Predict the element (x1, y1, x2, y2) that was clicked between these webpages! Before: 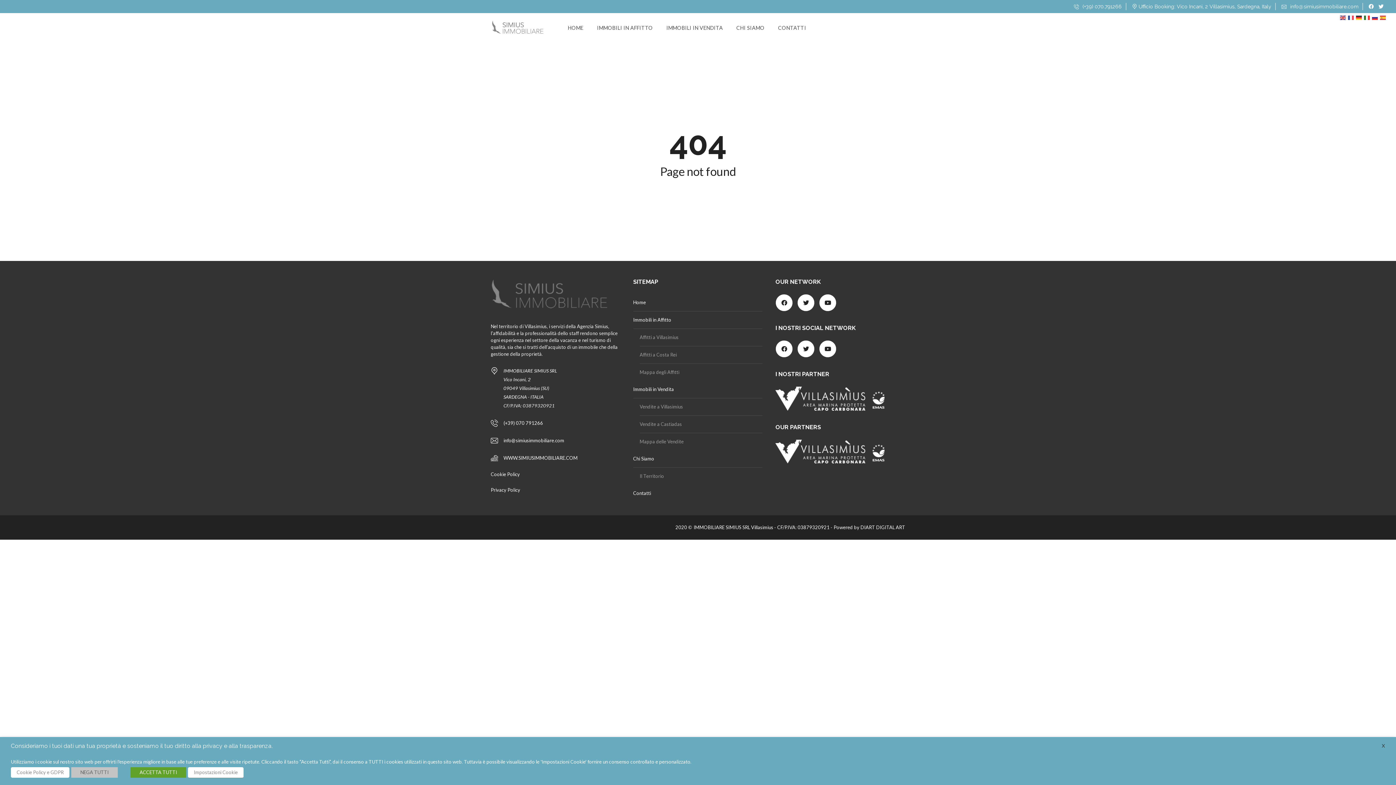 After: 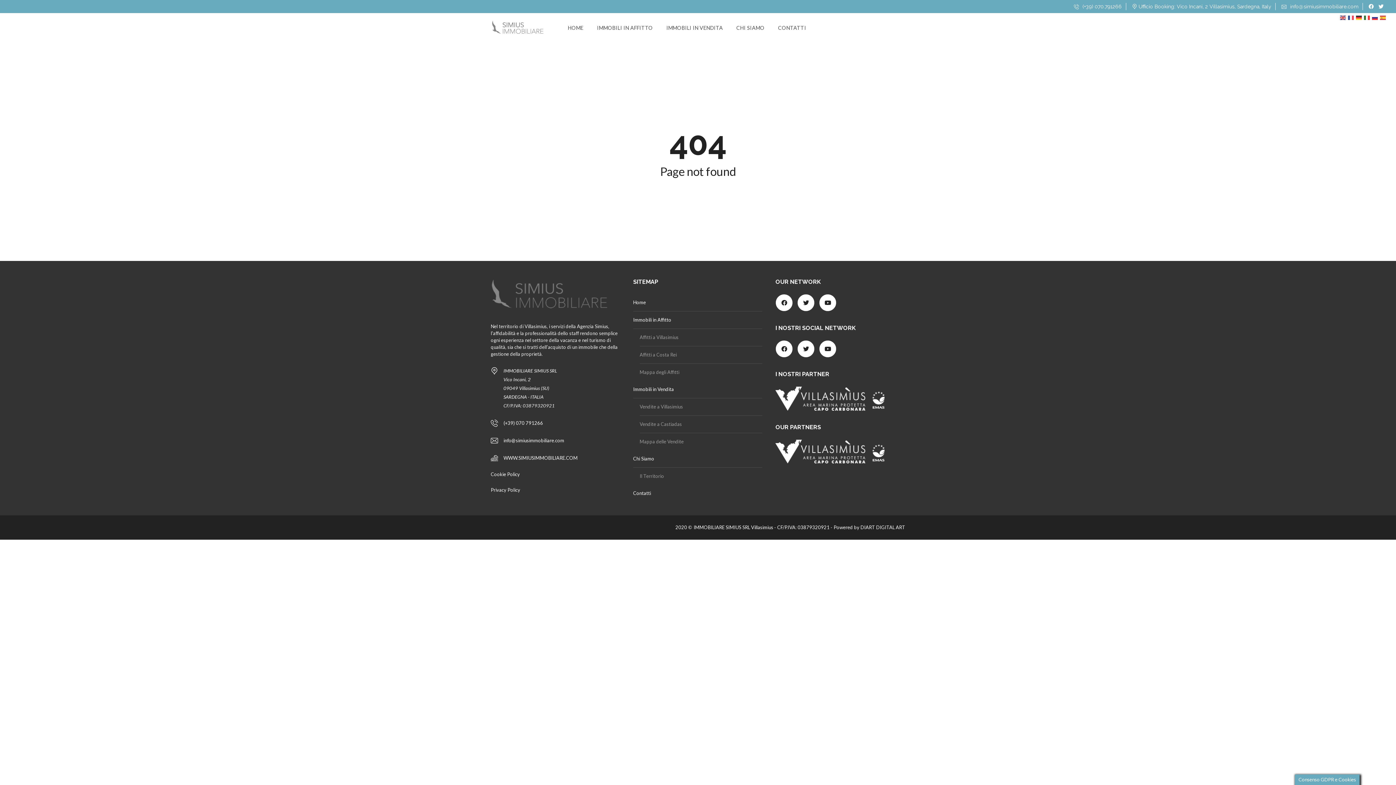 Action: bbox: (130, 767, 186, 778) label: ACCETTA TUTTI